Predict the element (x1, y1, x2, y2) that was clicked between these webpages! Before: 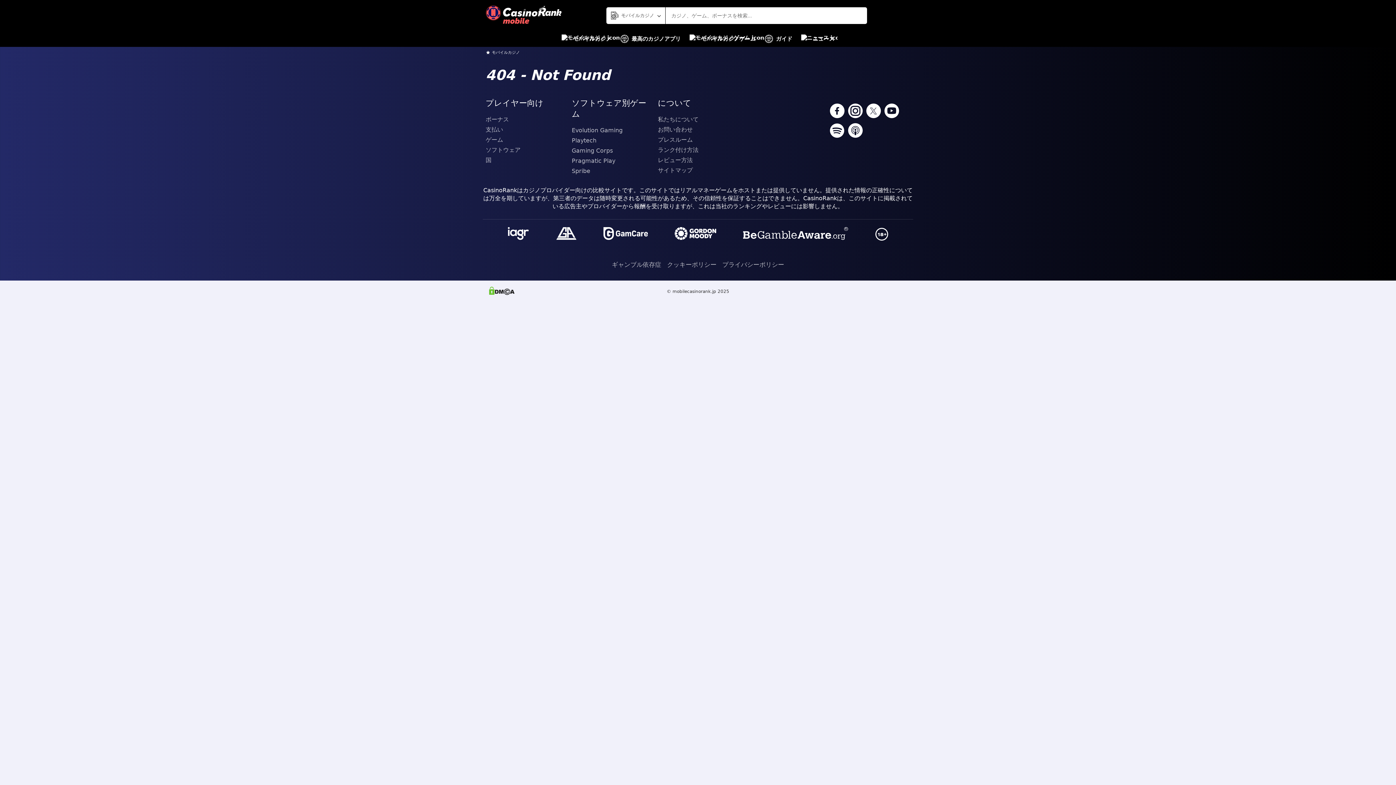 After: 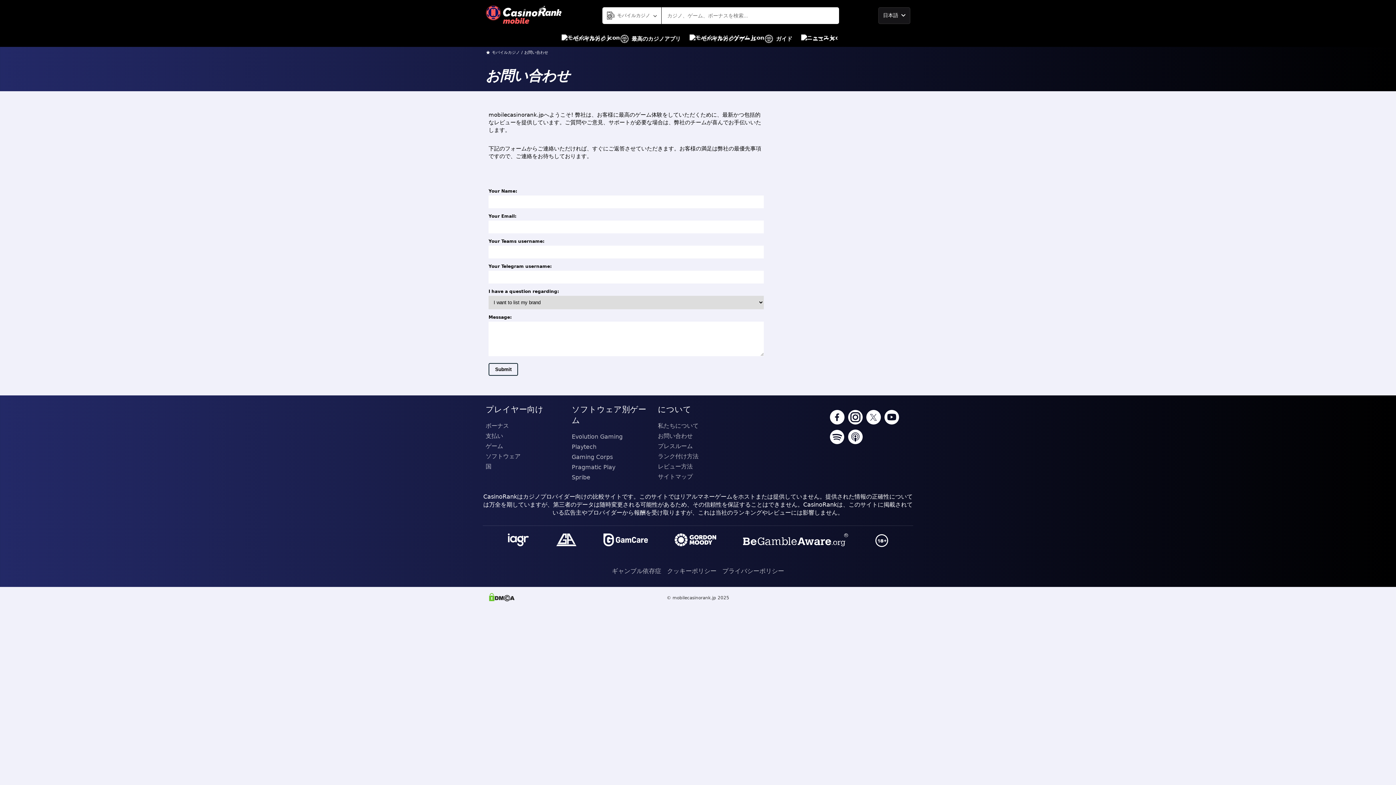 Action: bbox: (658, 124, 738, 134) label: お問い合わせ